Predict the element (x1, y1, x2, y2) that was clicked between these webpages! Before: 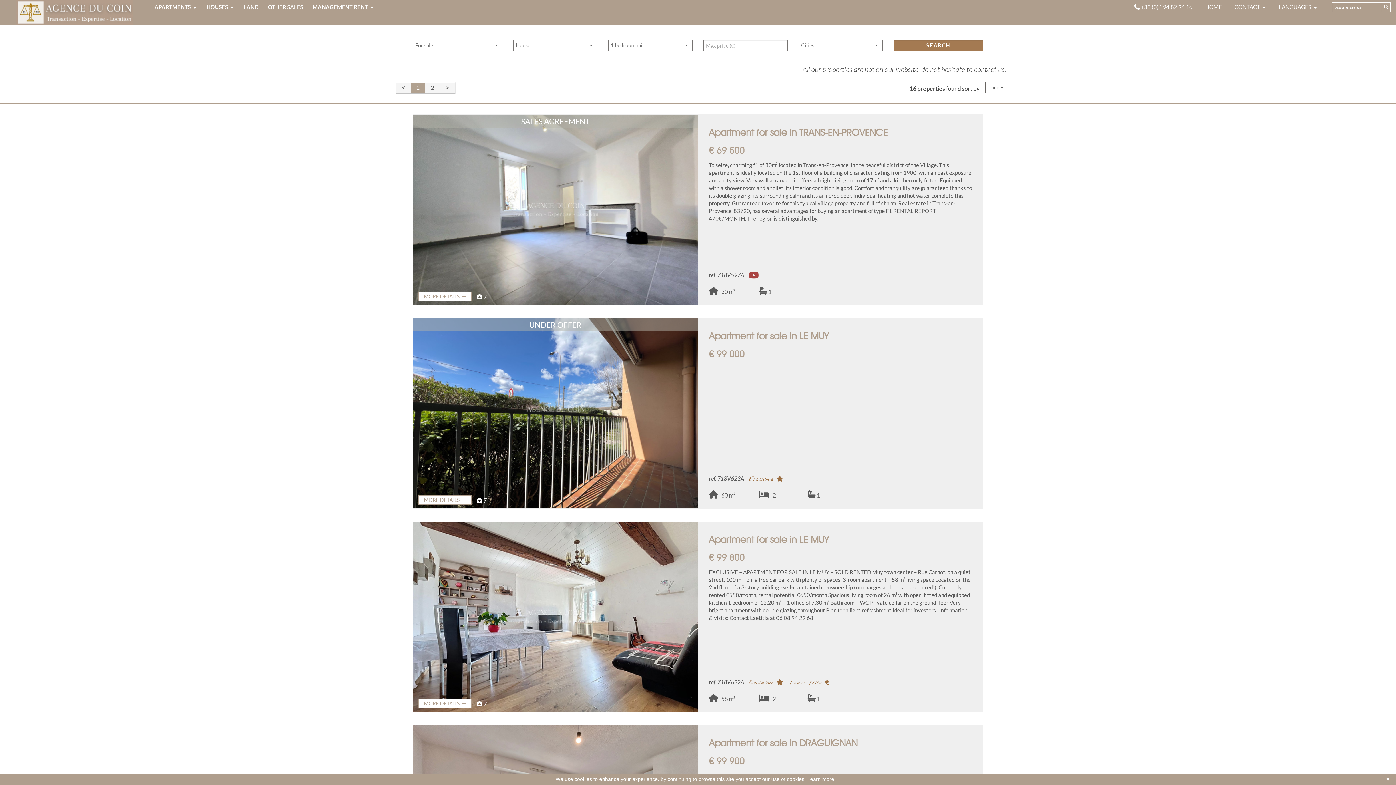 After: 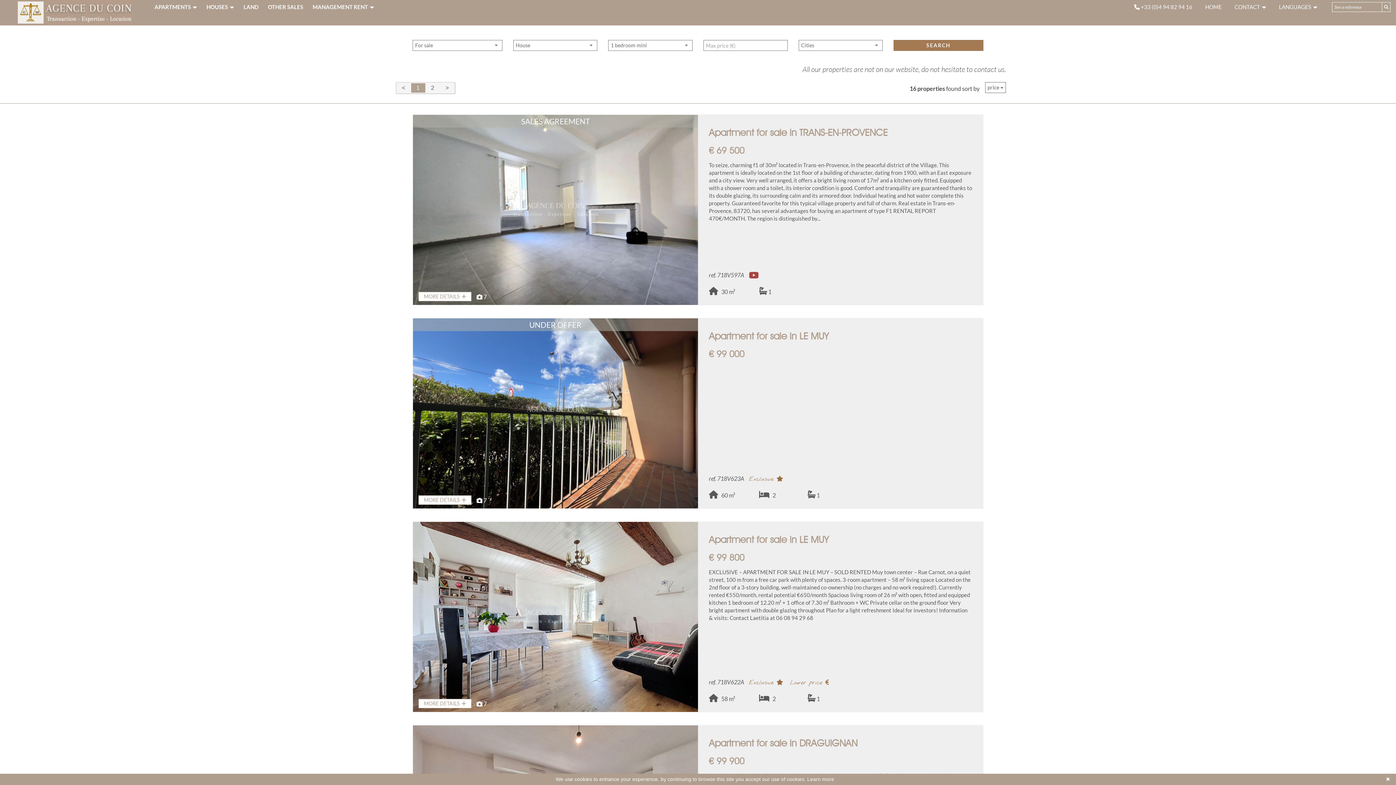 Action: bbox: (410, 82, 425, 93) label: 1
( current page )